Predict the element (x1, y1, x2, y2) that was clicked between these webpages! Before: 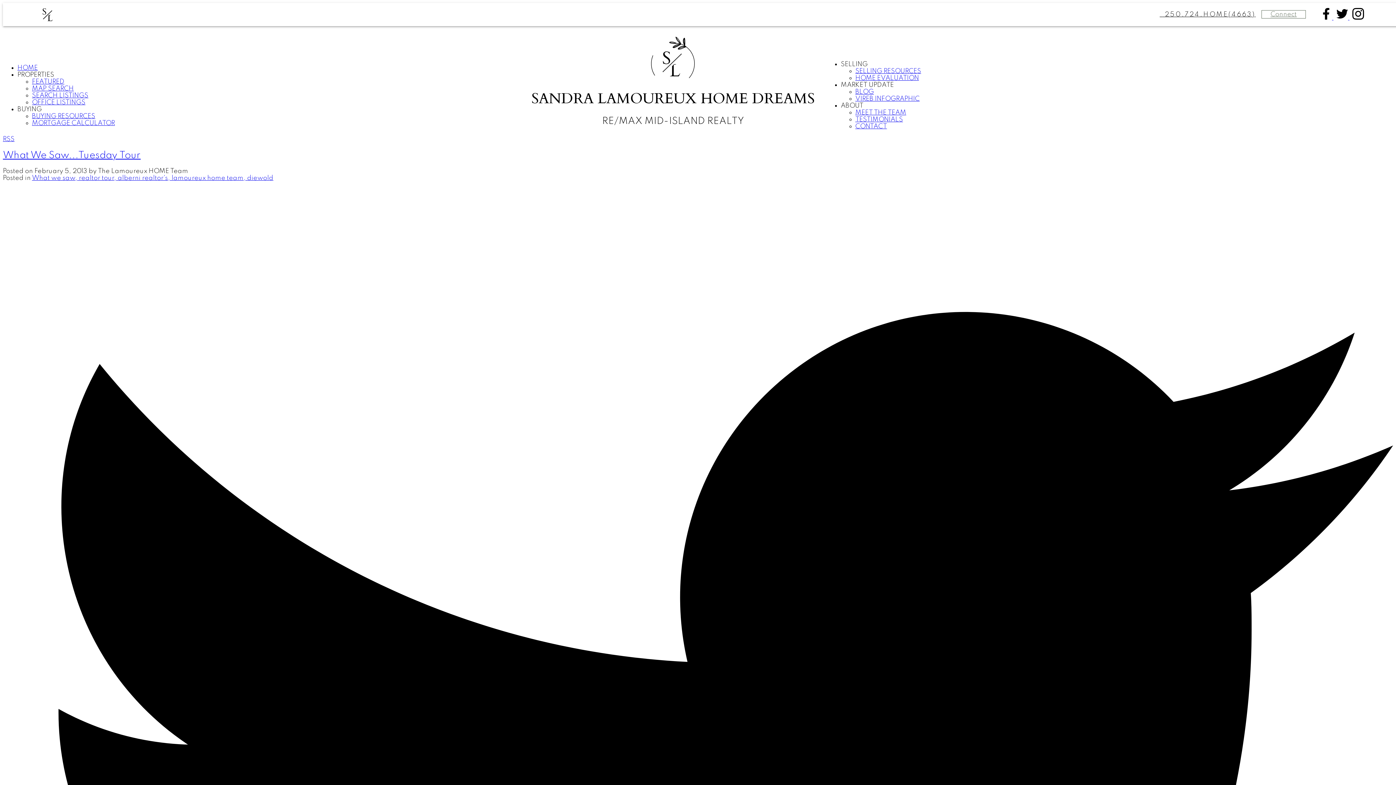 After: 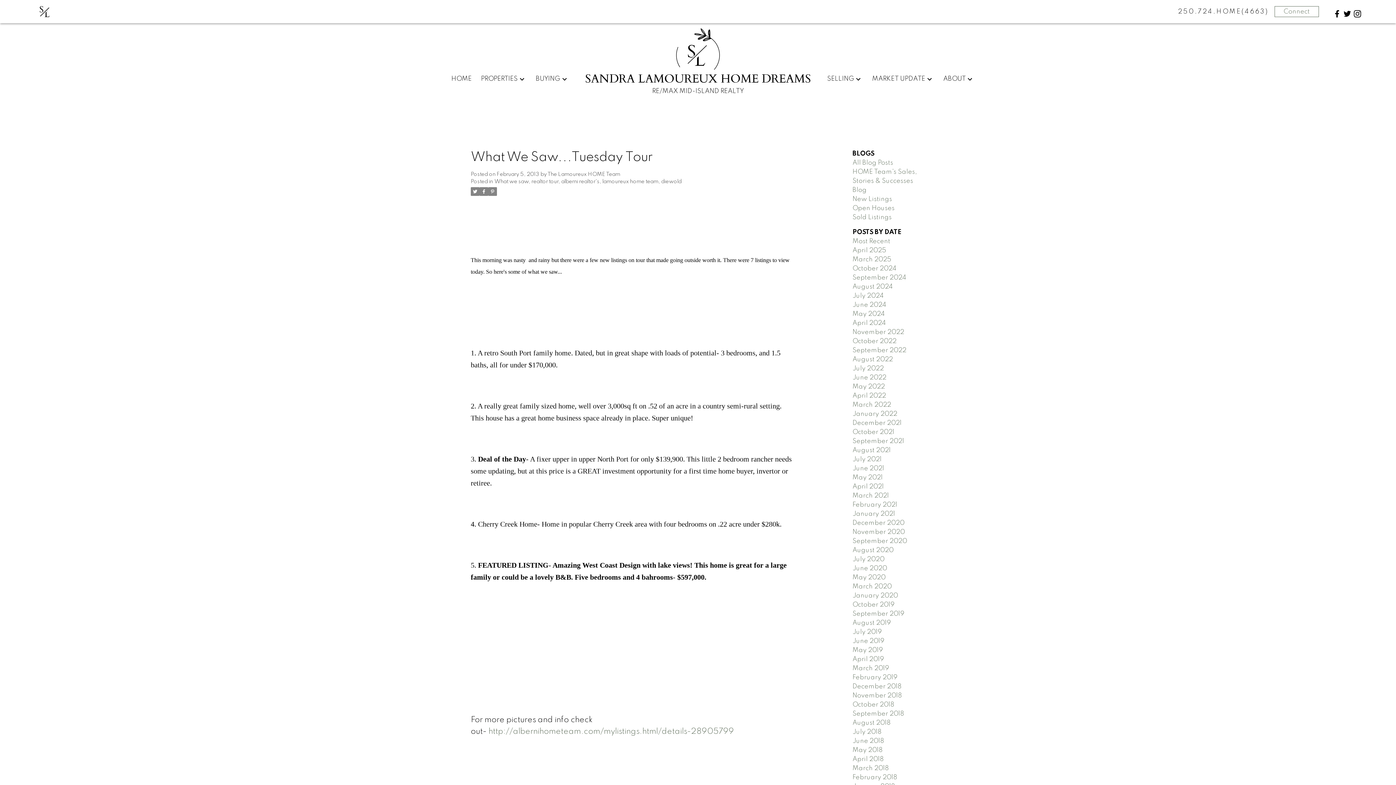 Action: label: What We Saw...Tuesday Tour bbox: (2, 150, 140, 160)